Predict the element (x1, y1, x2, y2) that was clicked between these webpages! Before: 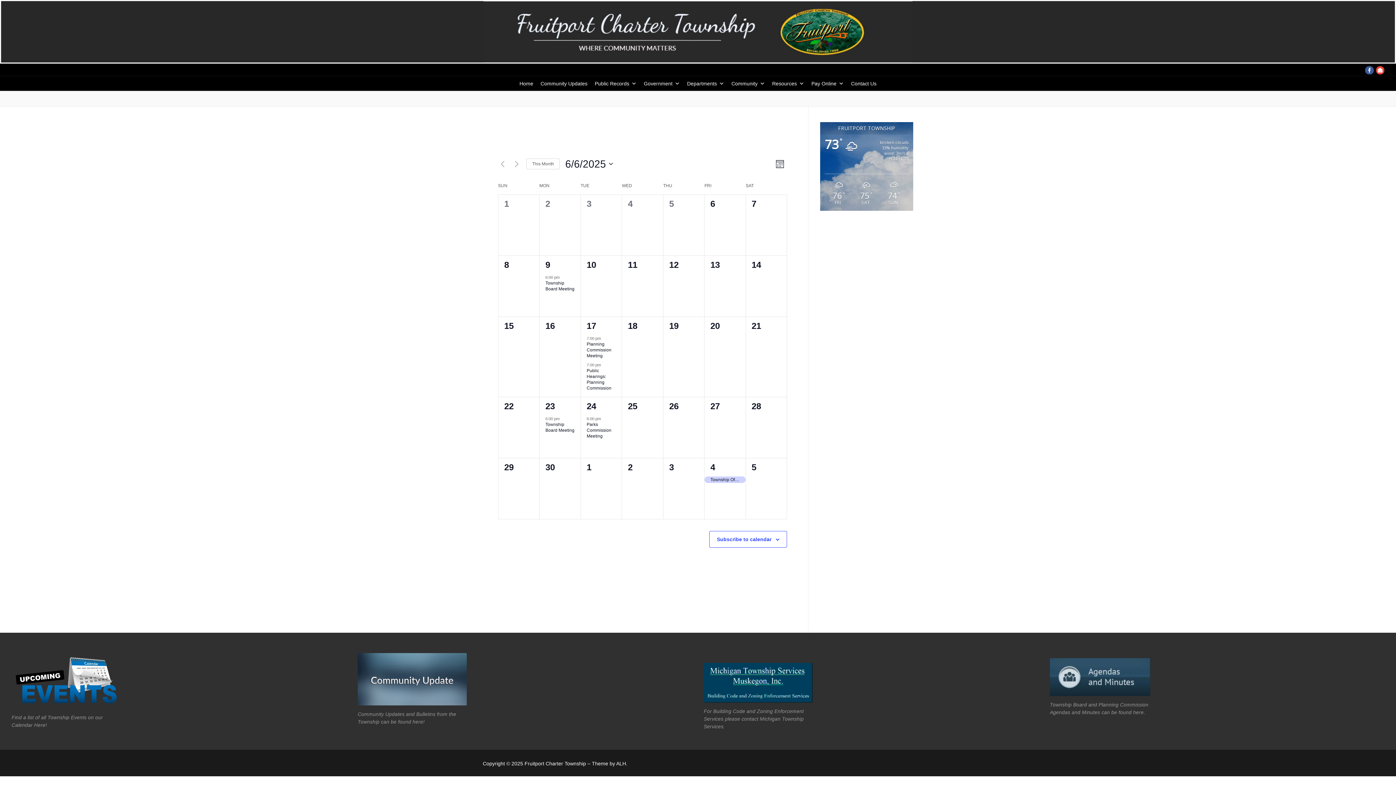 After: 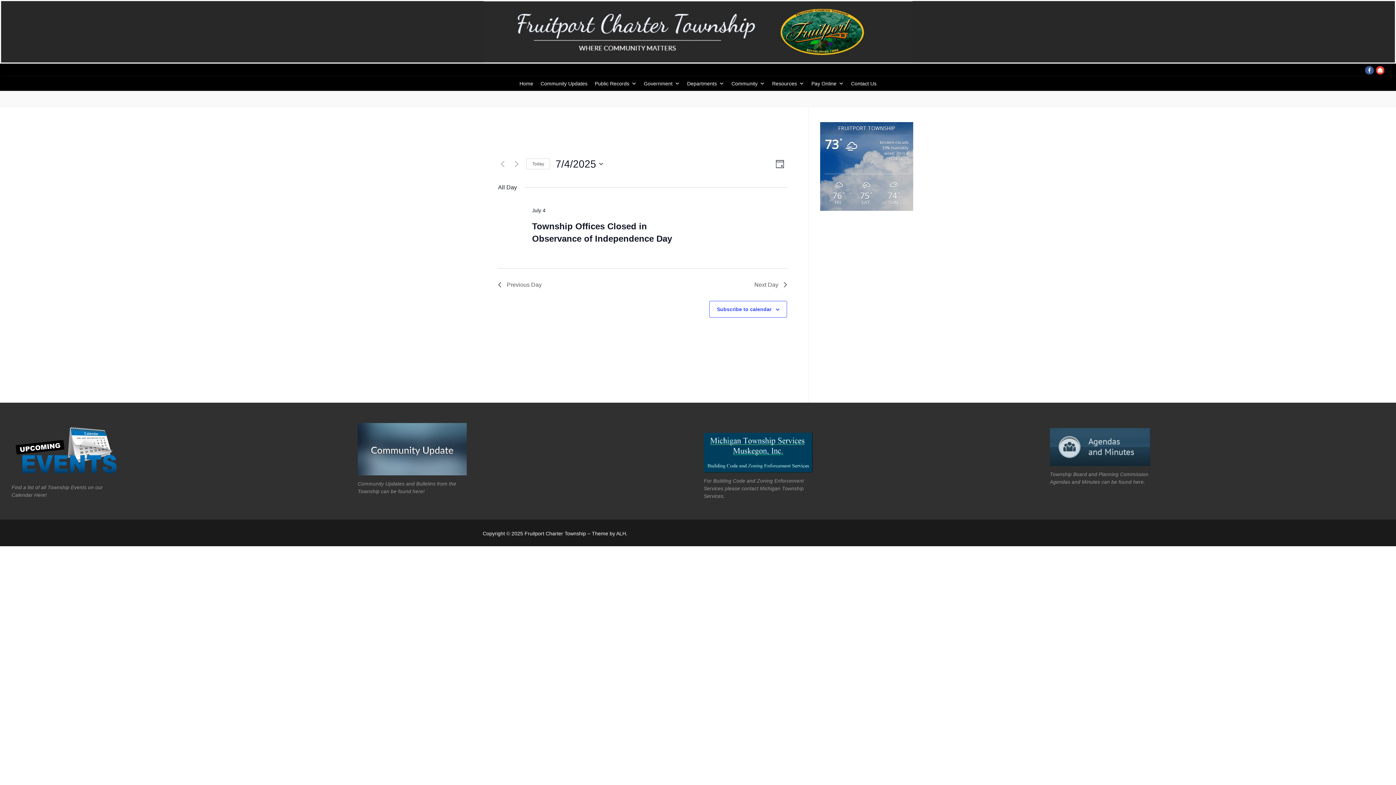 Action: bbox: (710, 462, 715, 472) label: 4